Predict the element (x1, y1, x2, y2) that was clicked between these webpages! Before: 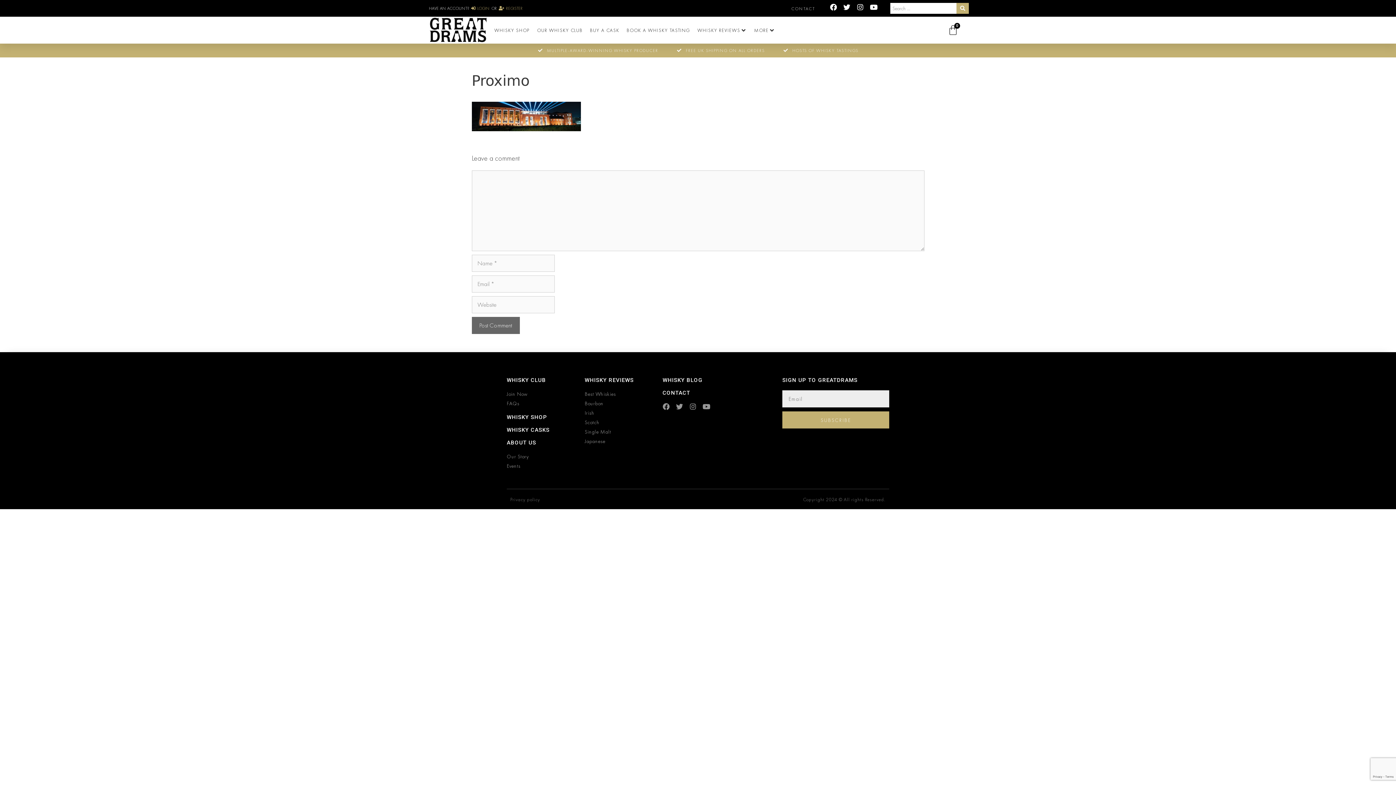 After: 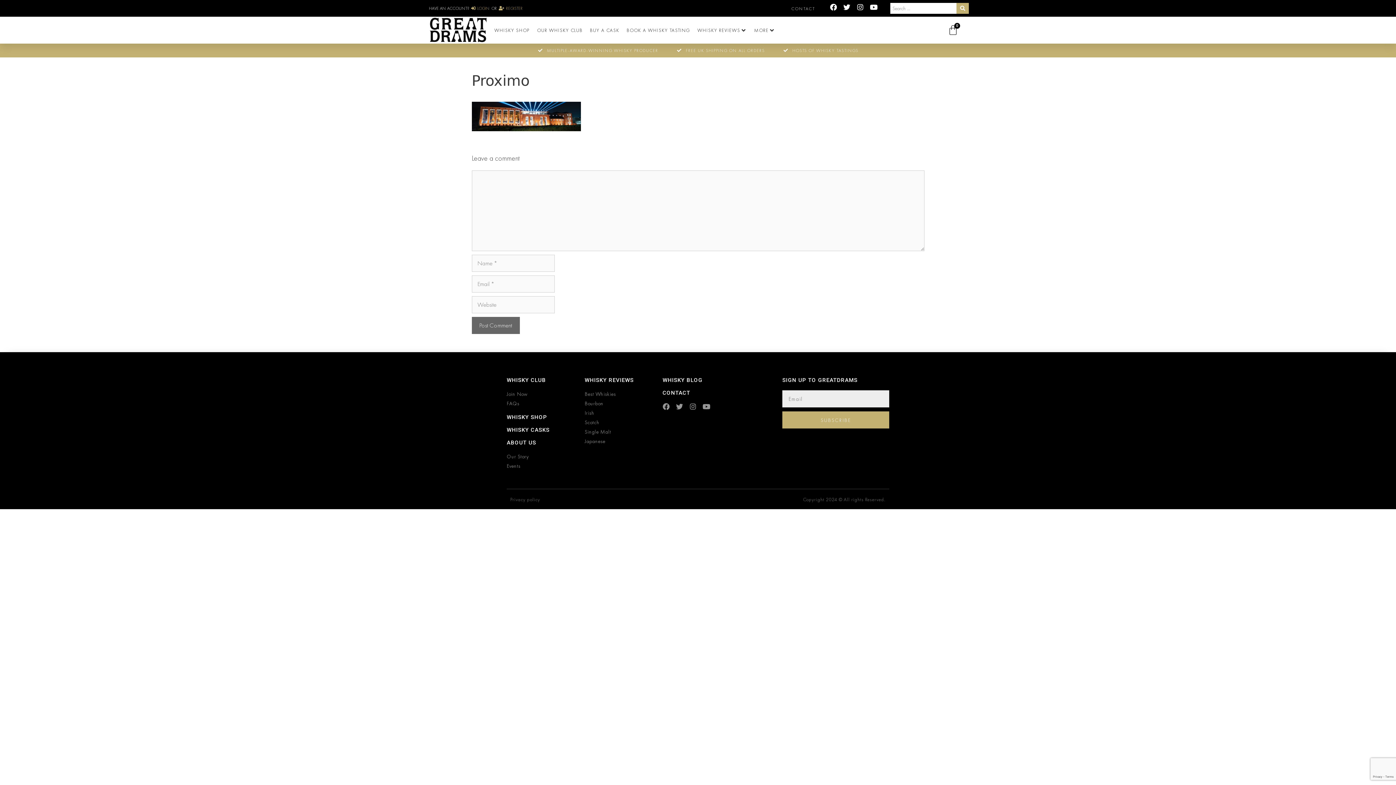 Action: label: Copyright 2024 © All rights Reserved. bbox: (803, 496, 885, 503)